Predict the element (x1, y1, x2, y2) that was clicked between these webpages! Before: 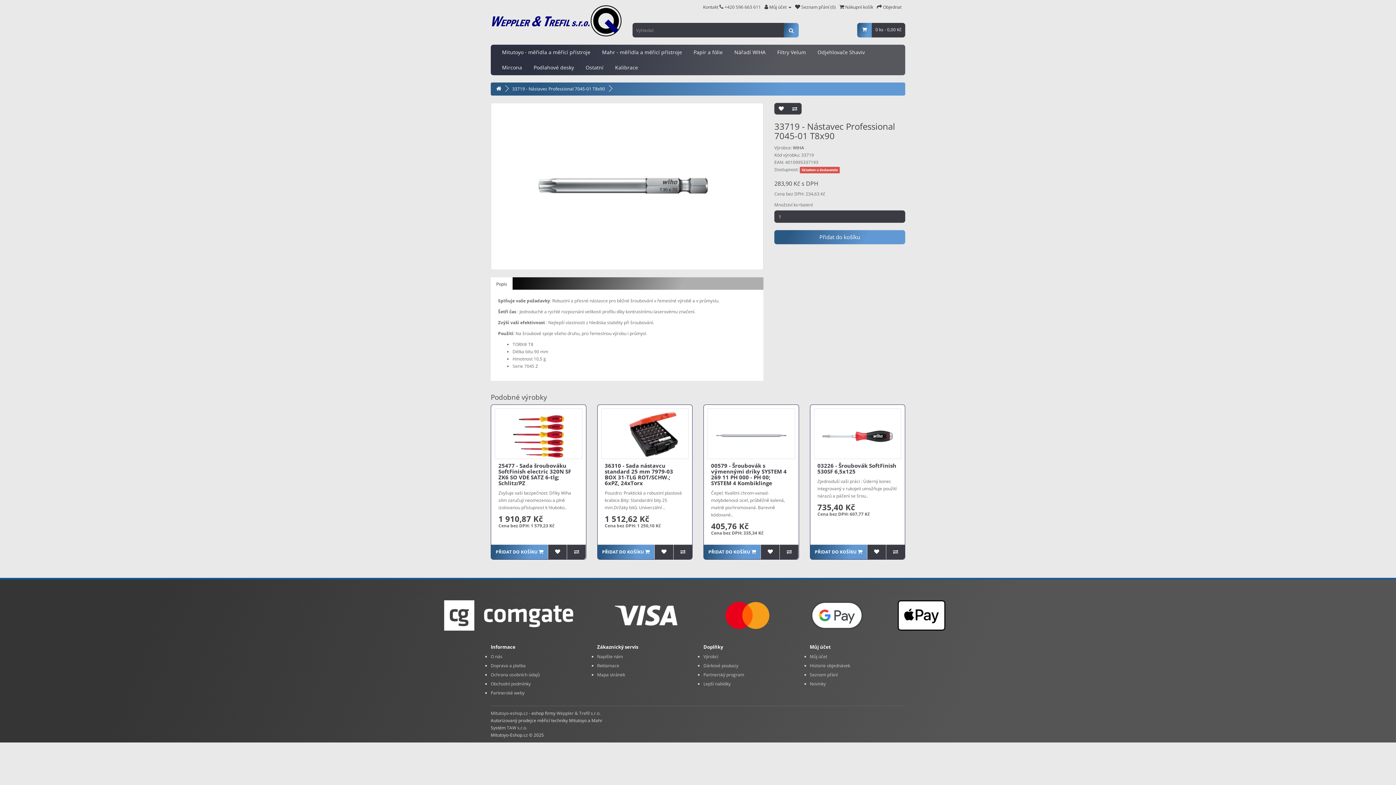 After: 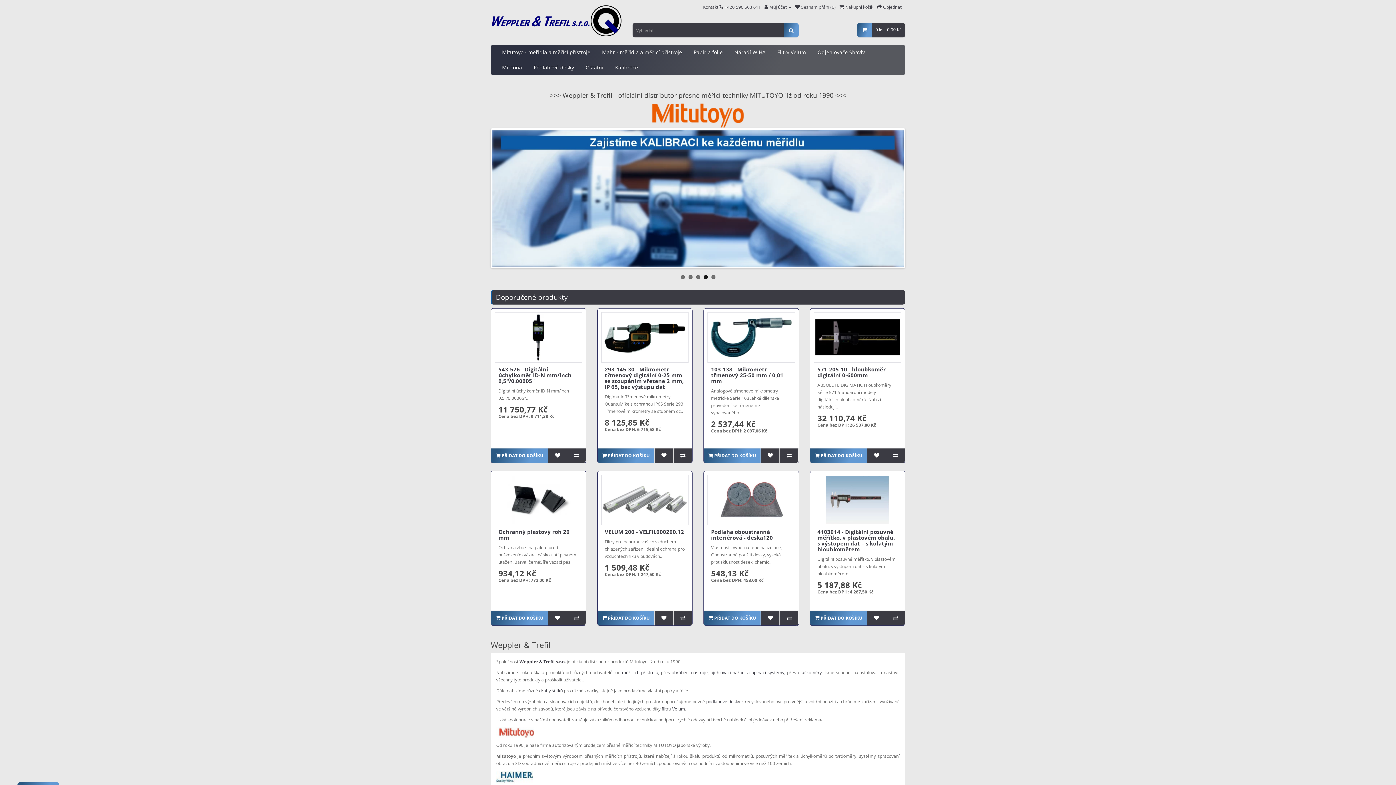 Action: bbox: (496, 85, 501, 92)